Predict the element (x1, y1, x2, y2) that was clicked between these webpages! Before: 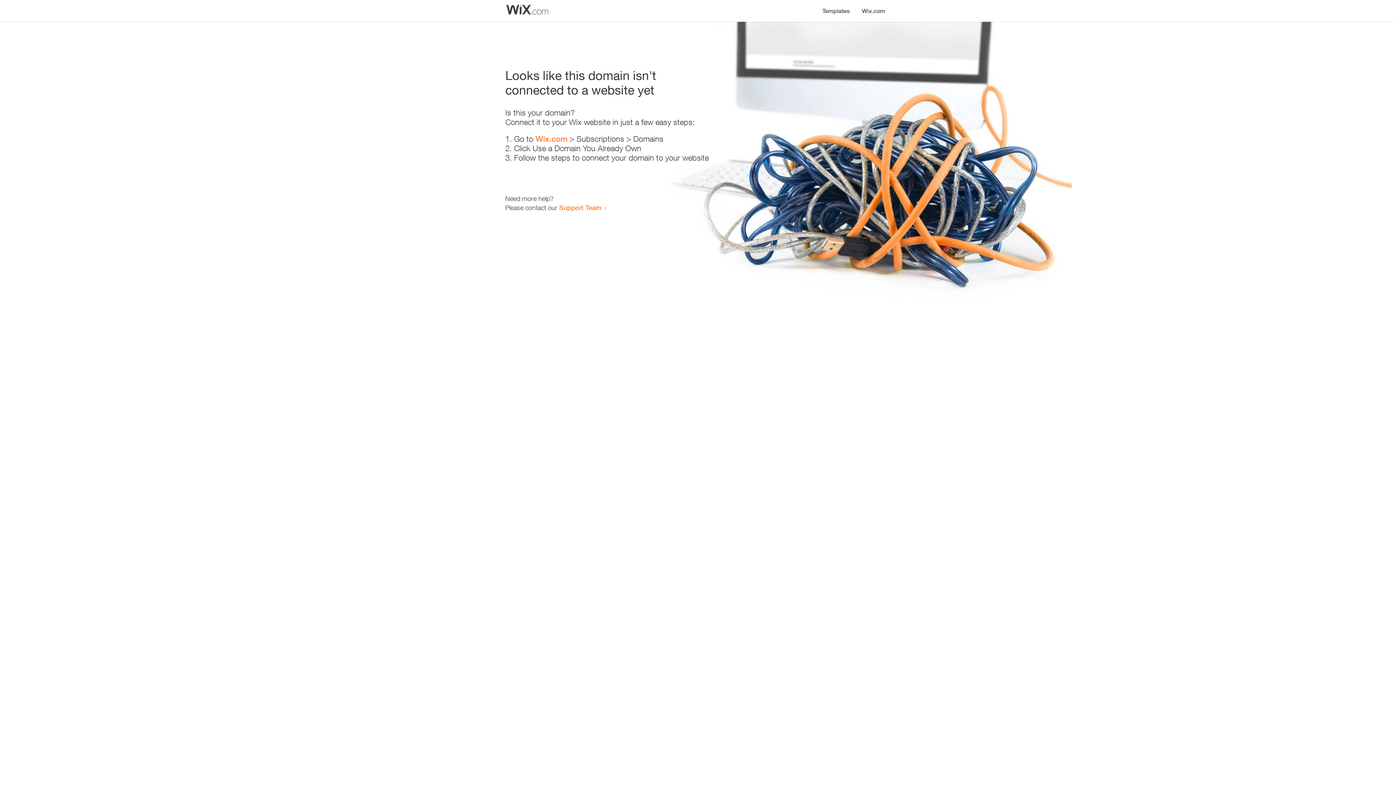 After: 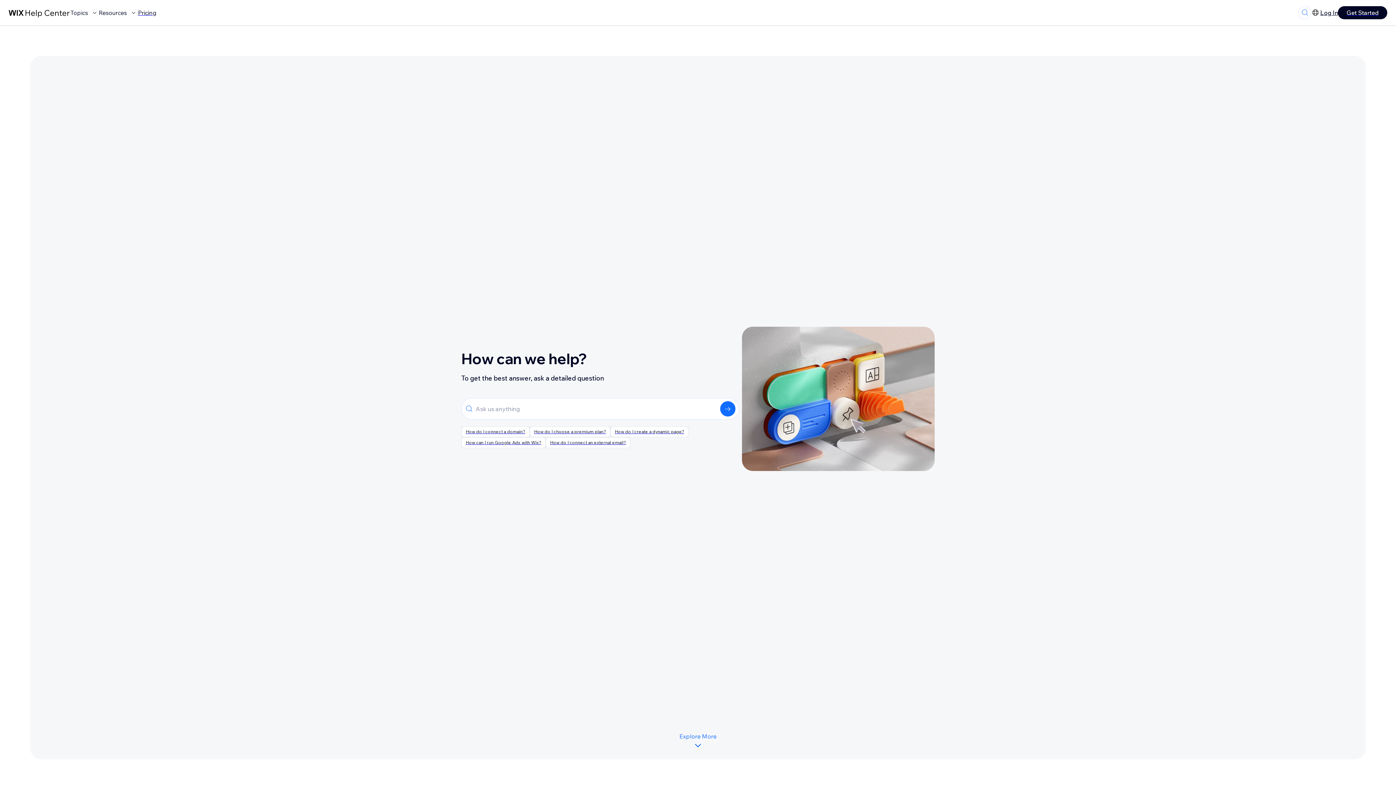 Action: label: Support Team bbox: (559, 203, 601, 211)